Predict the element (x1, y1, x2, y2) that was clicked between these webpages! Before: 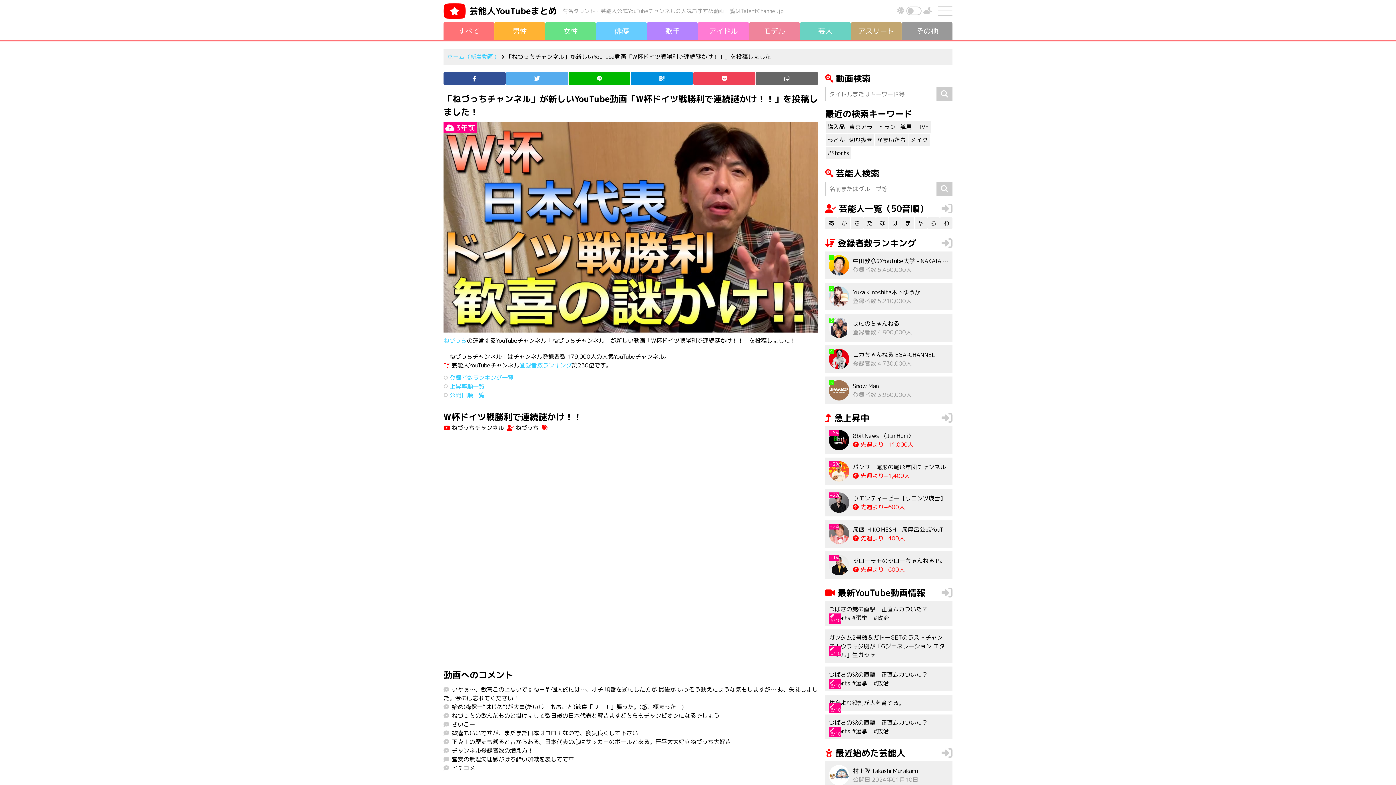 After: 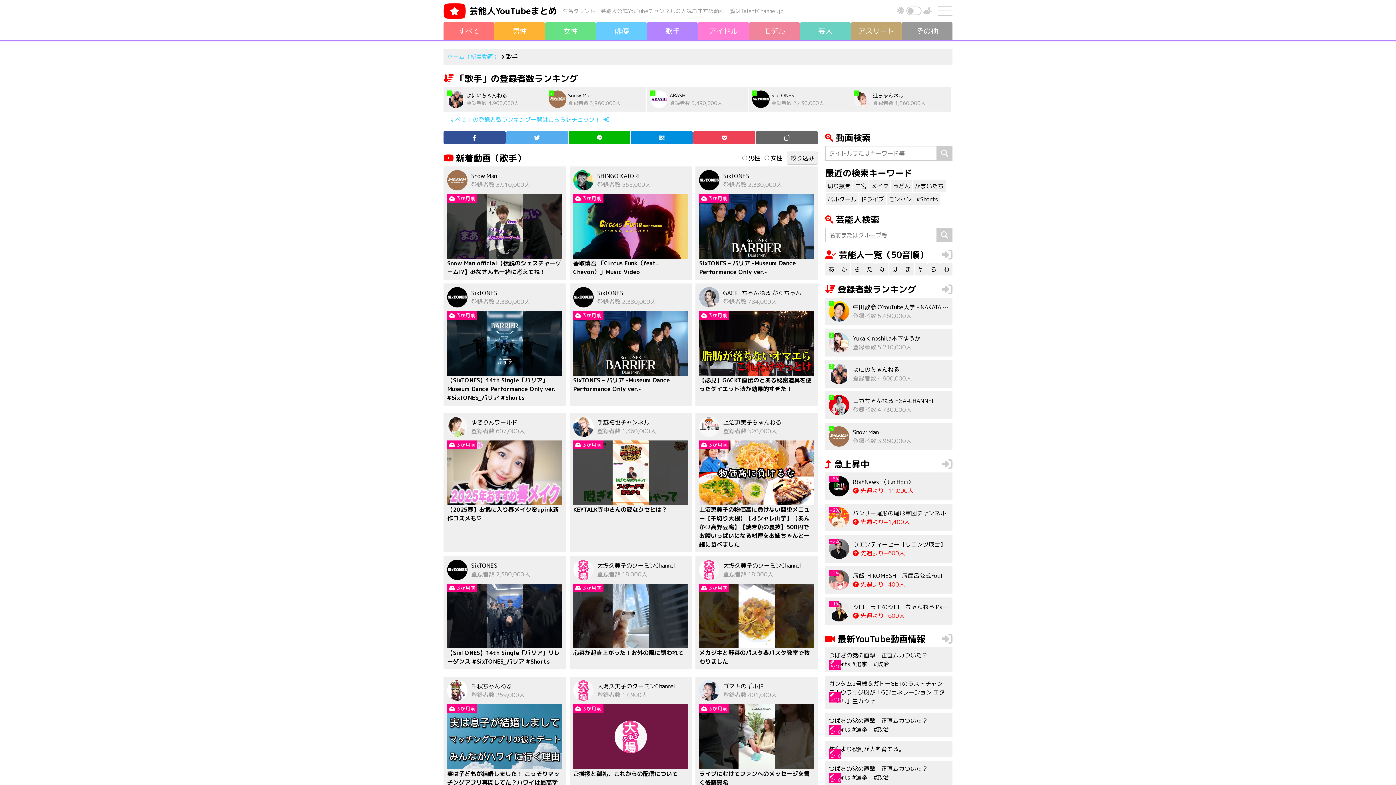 Action: label: 歌手 bbox: (647, 21, 697, 40)